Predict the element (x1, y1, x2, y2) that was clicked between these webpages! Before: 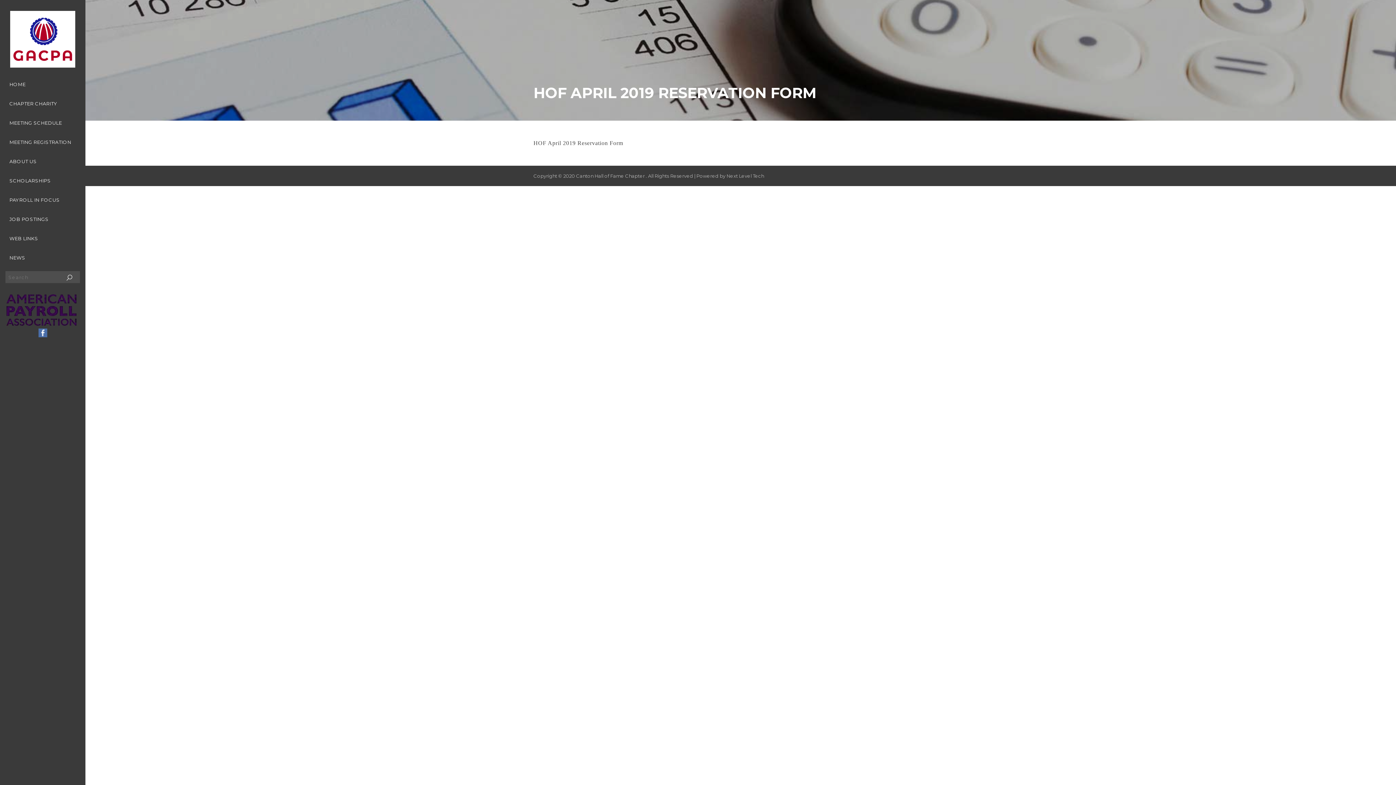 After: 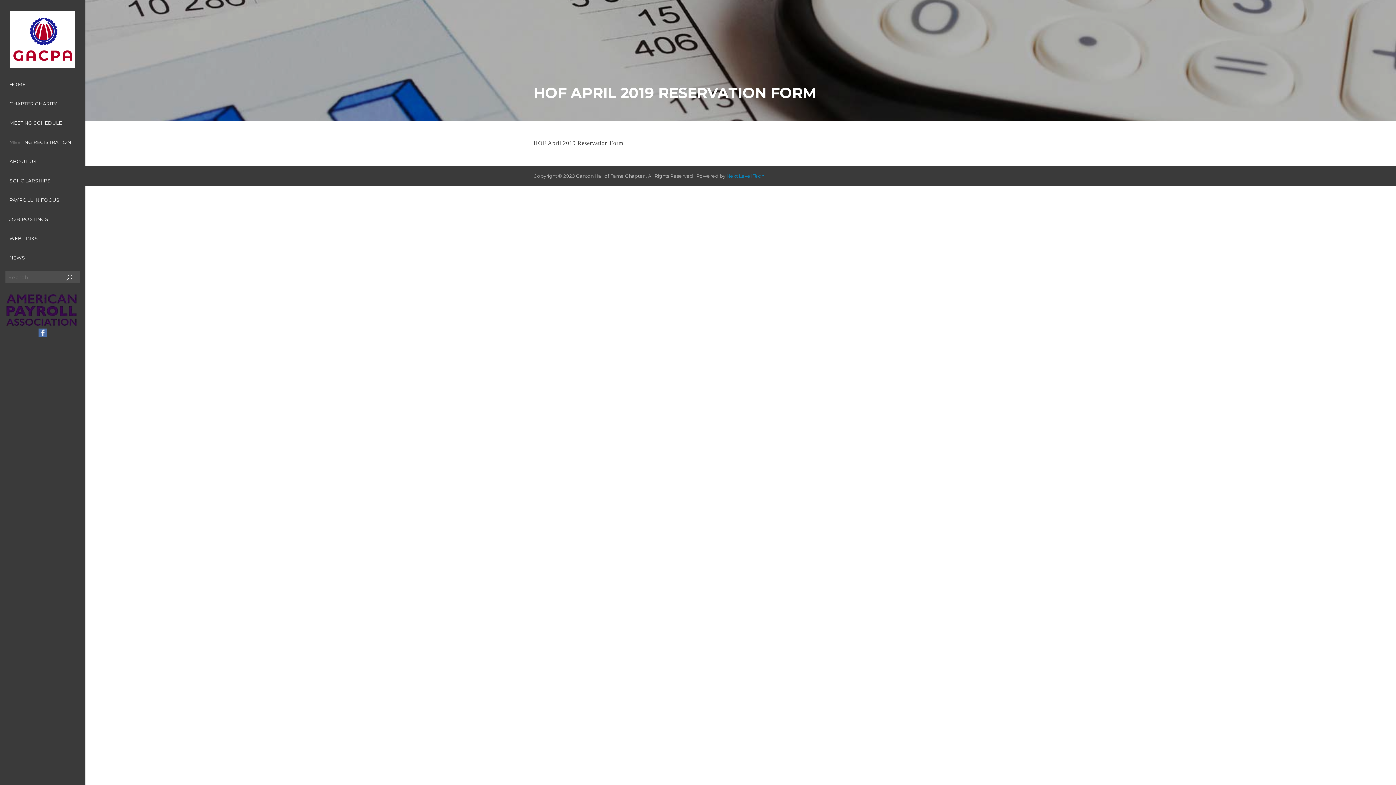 Action: bbox: (726, 173, 764, 178) label: Next Level Tech